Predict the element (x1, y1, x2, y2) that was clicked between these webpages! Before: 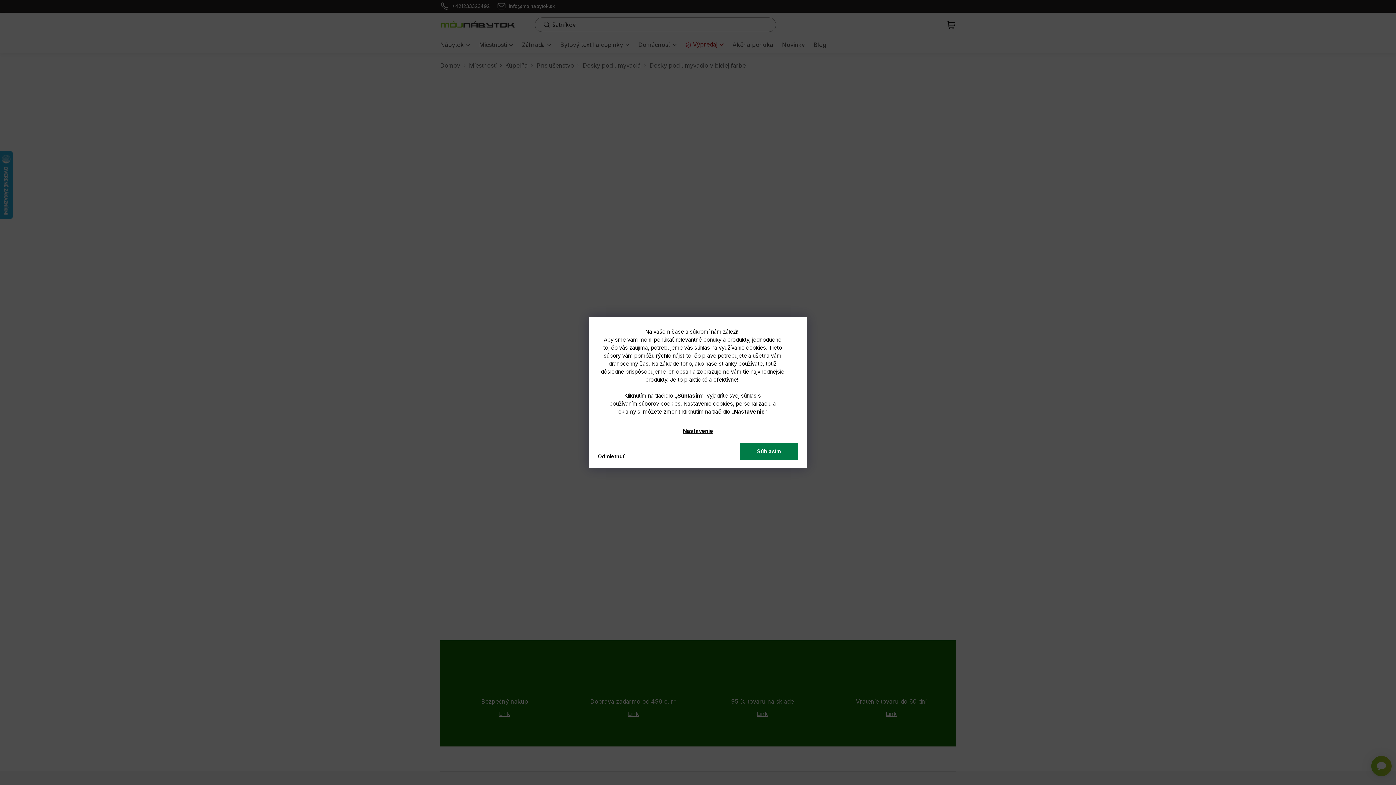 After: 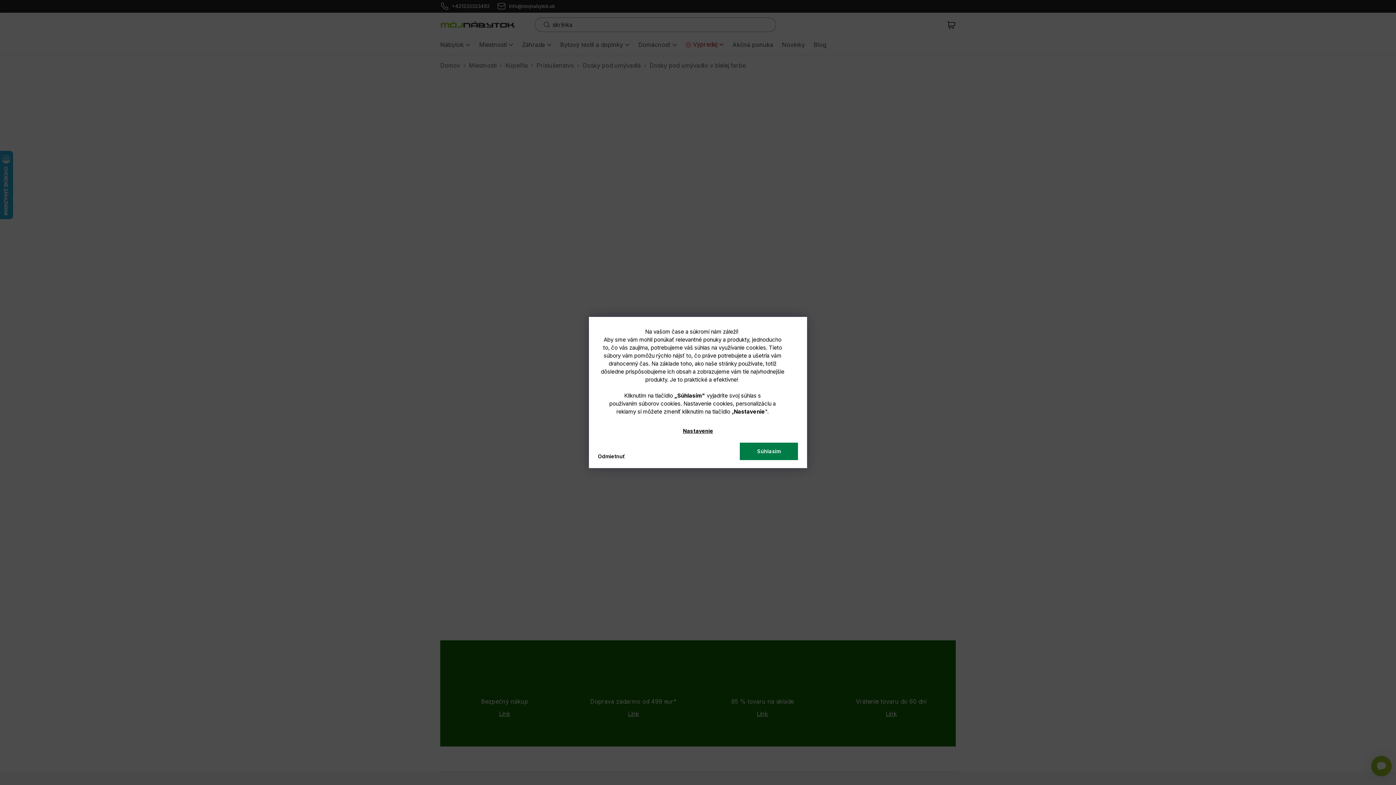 Action: bbox: (677, 423, 718, 439) label: Nastavenie